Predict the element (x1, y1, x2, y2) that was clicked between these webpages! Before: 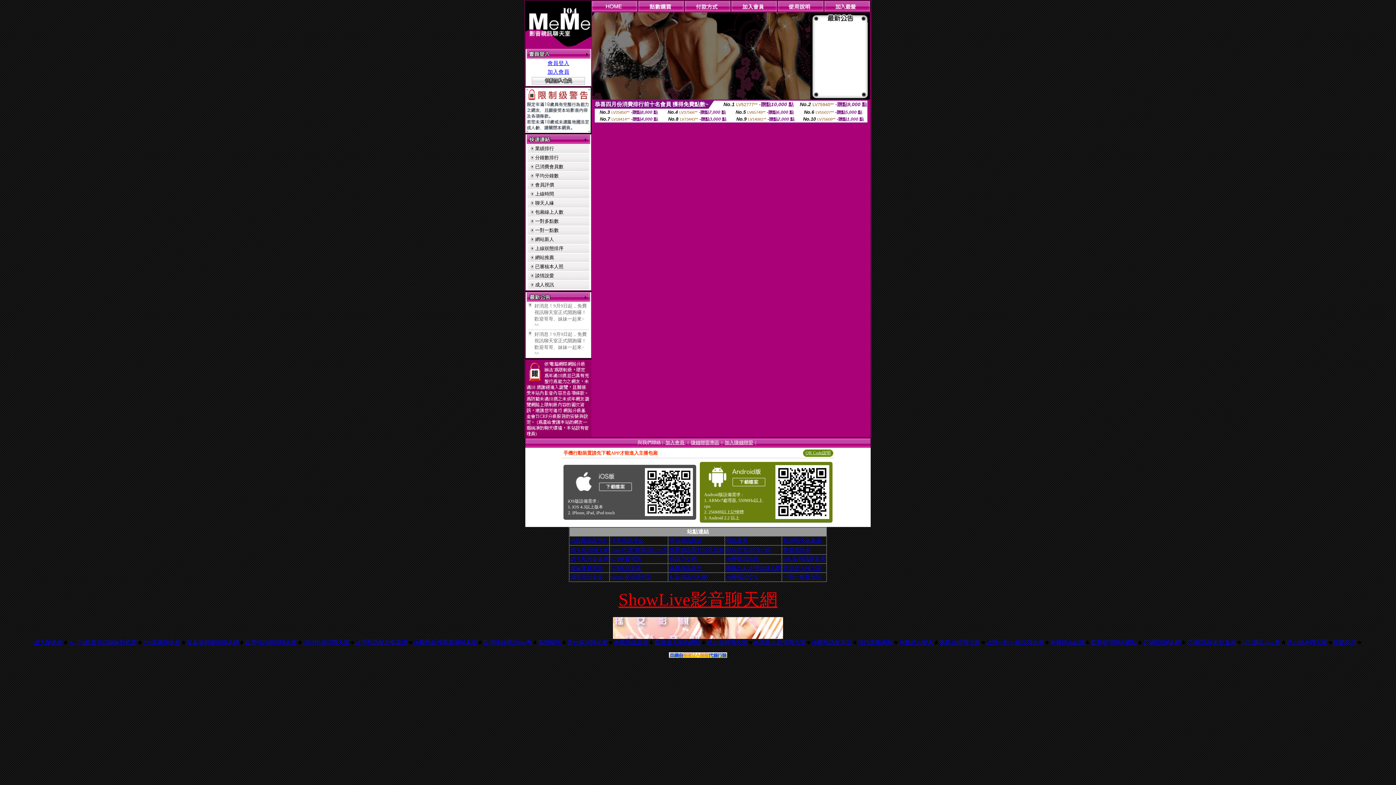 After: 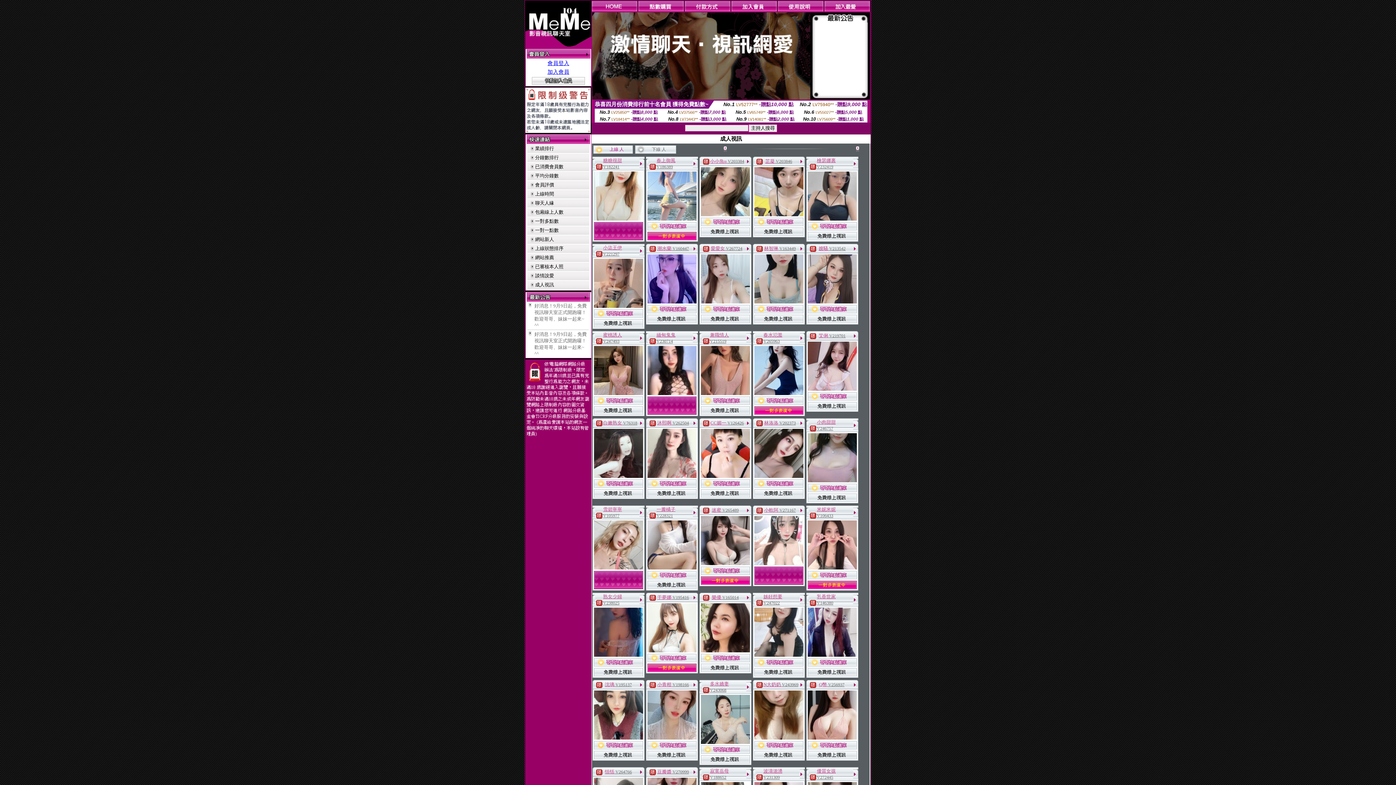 Action: bbox: (535, 282, 554, 287) label: 成人視訊